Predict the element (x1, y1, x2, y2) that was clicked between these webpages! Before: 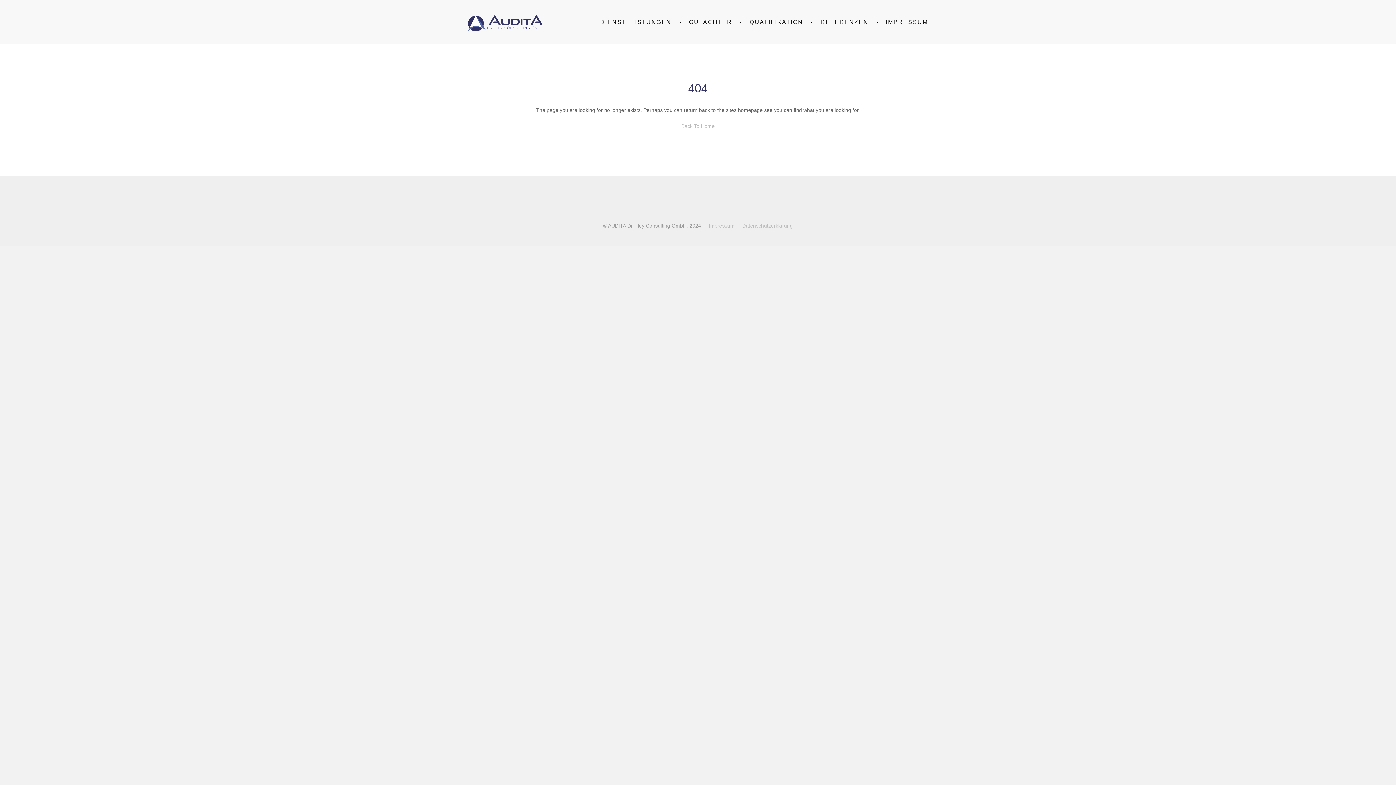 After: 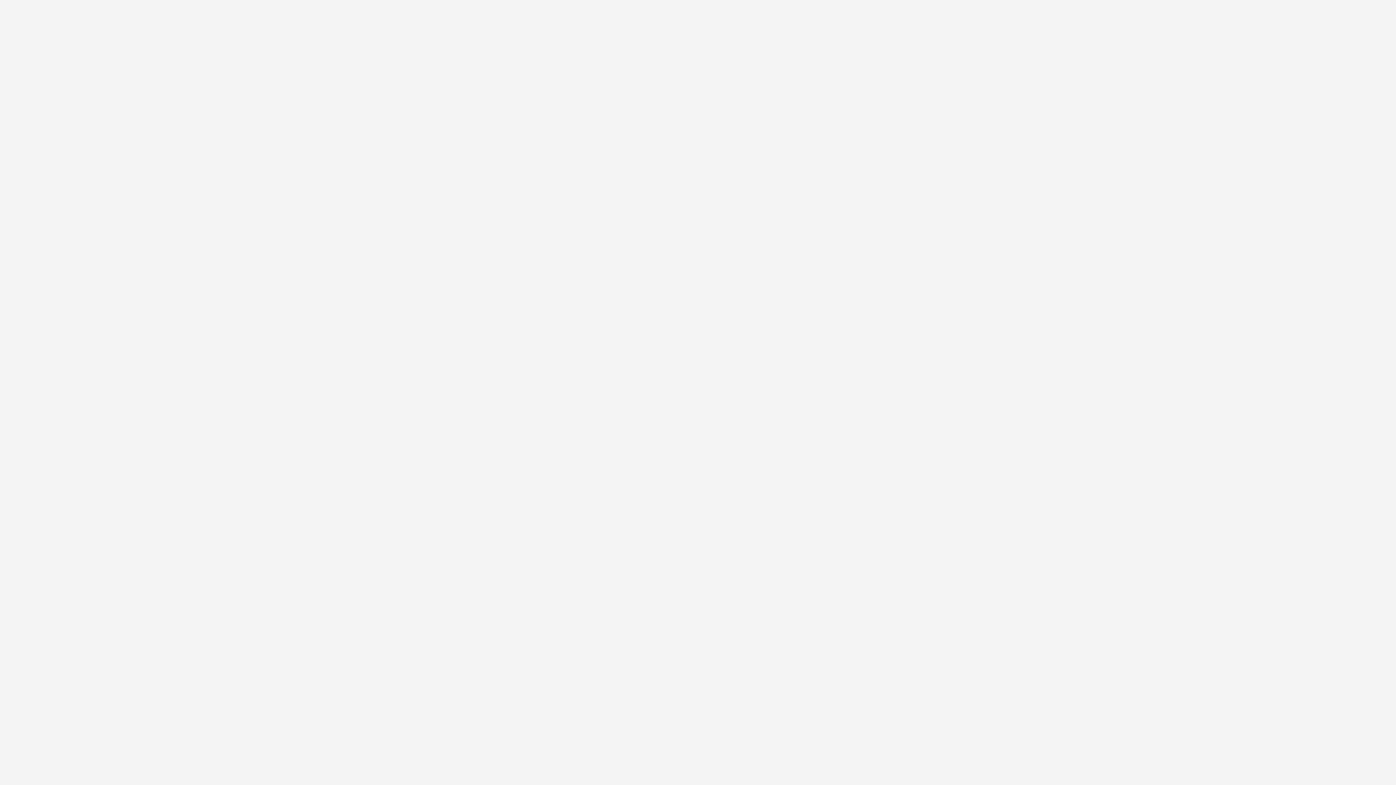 Action: bbox: (708, 222, 734, 228) label: Impressum